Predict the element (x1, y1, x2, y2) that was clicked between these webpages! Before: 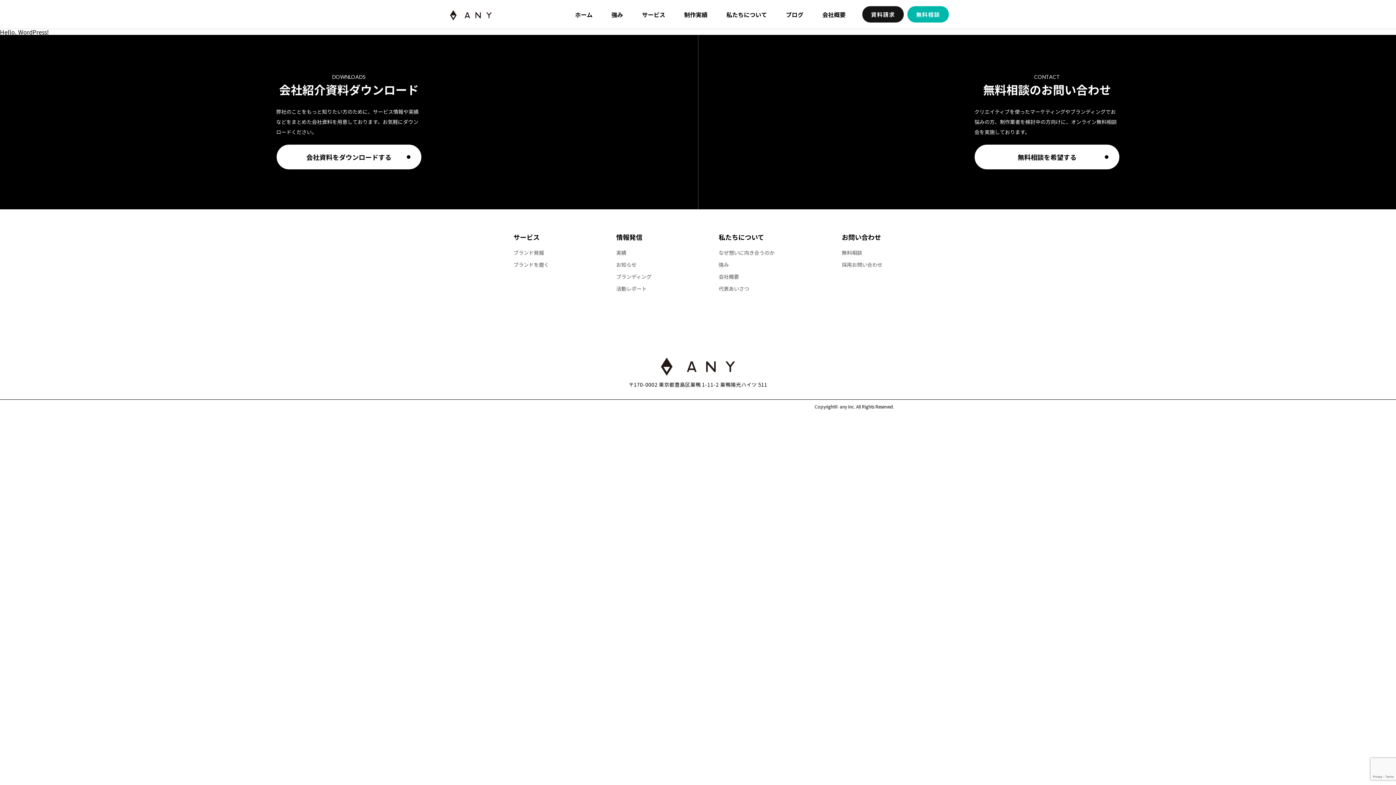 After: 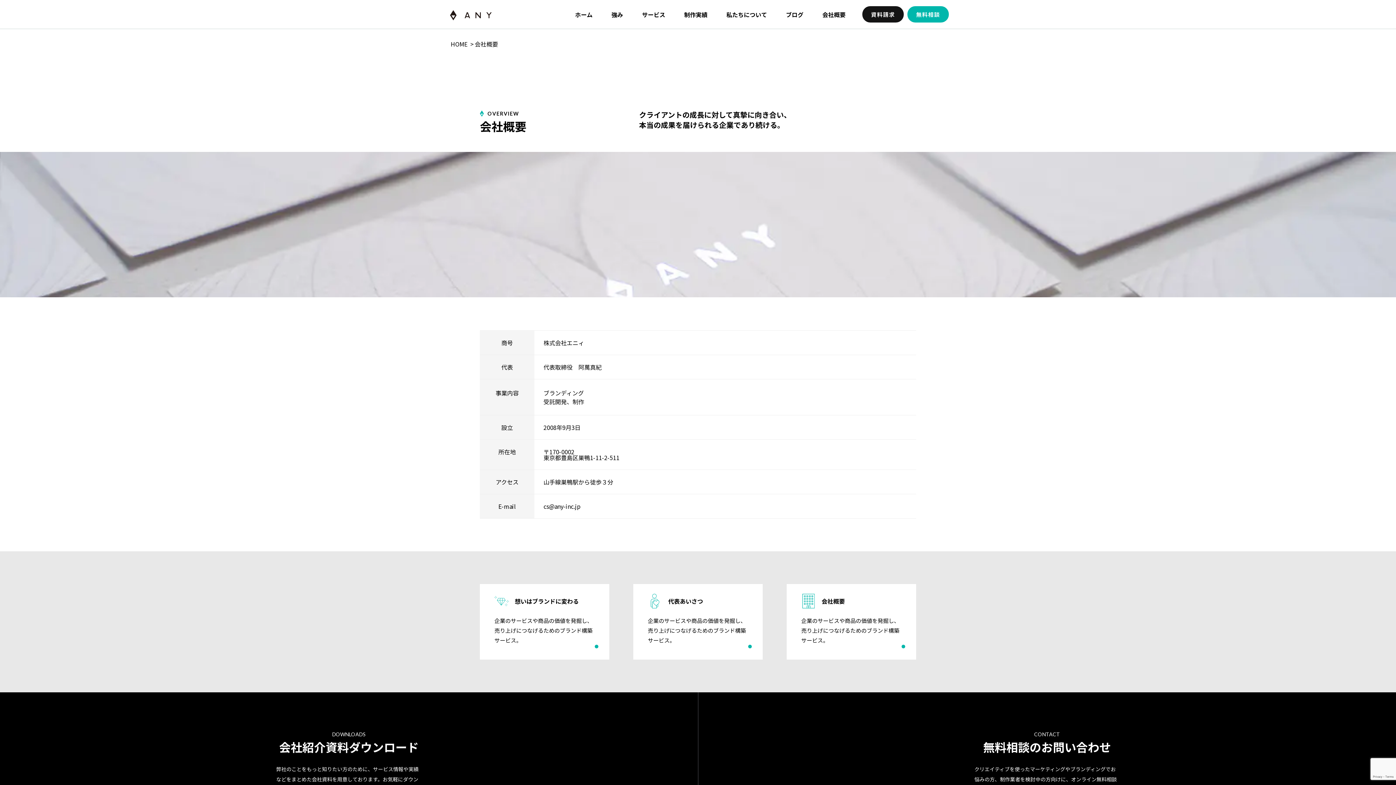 Action: bbox: (718, 273, 739, 280) label: 会社概要